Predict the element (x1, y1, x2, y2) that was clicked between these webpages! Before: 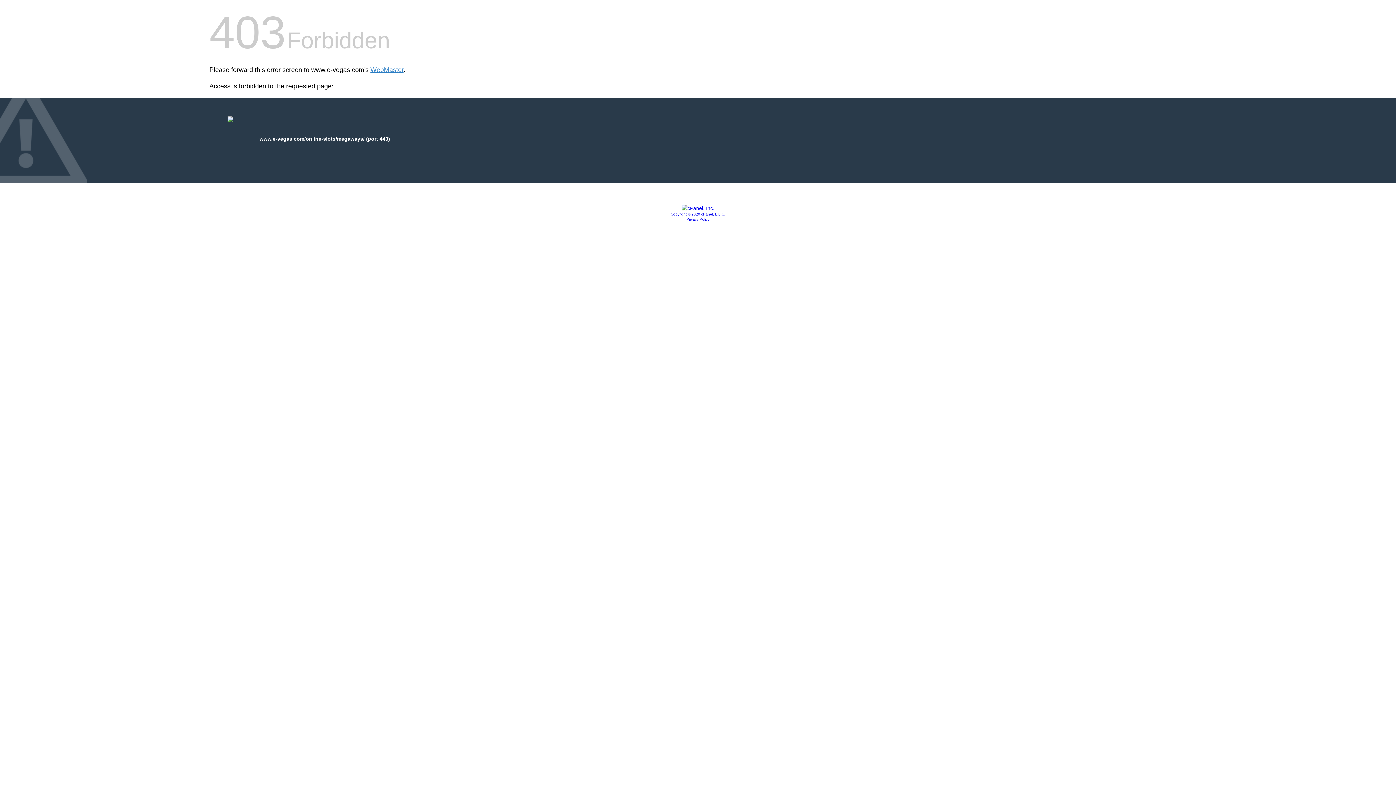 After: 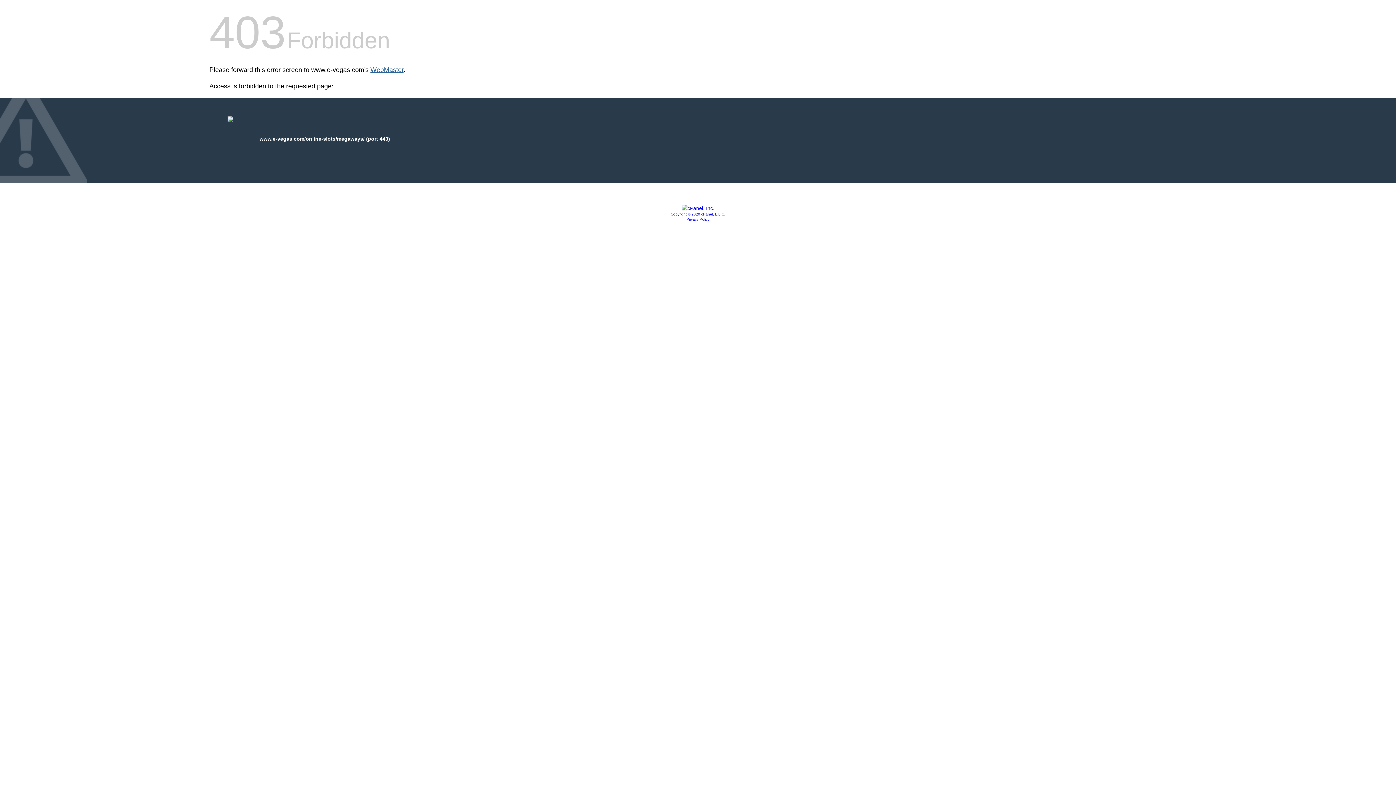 Action: label: WebMaster bbox: (370, 66, 403, 73)